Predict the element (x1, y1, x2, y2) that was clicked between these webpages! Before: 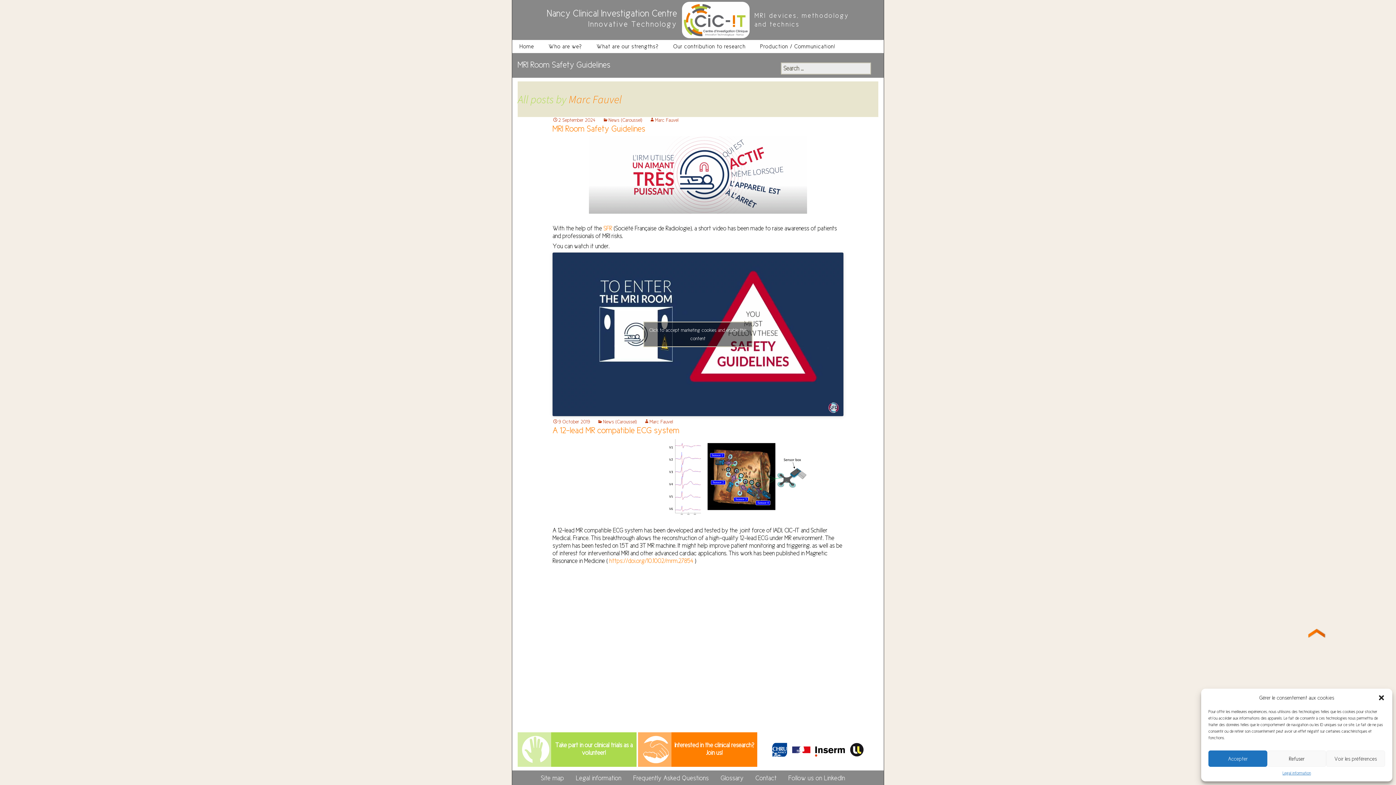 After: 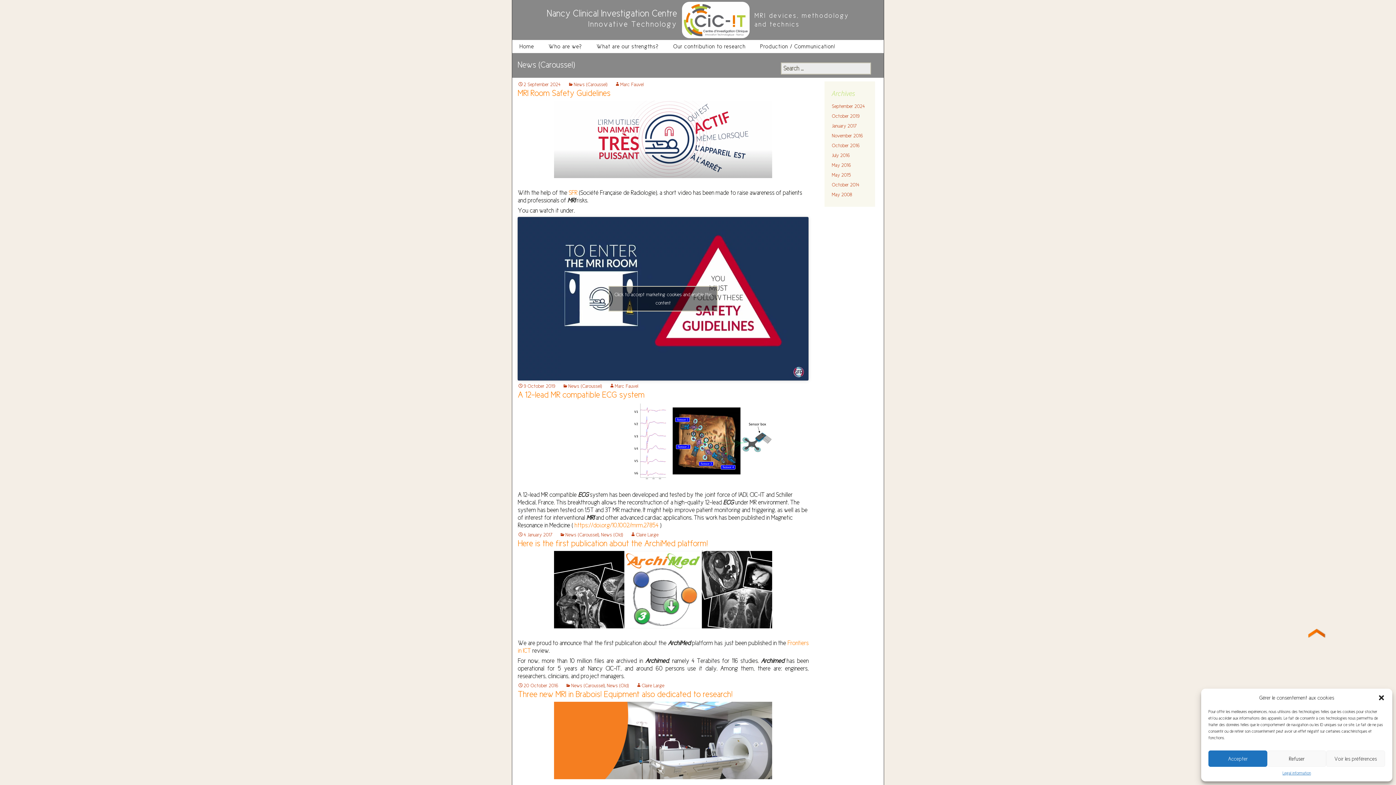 Action: bbox: (602, 117, 642, 122) label: News (Caroussel)